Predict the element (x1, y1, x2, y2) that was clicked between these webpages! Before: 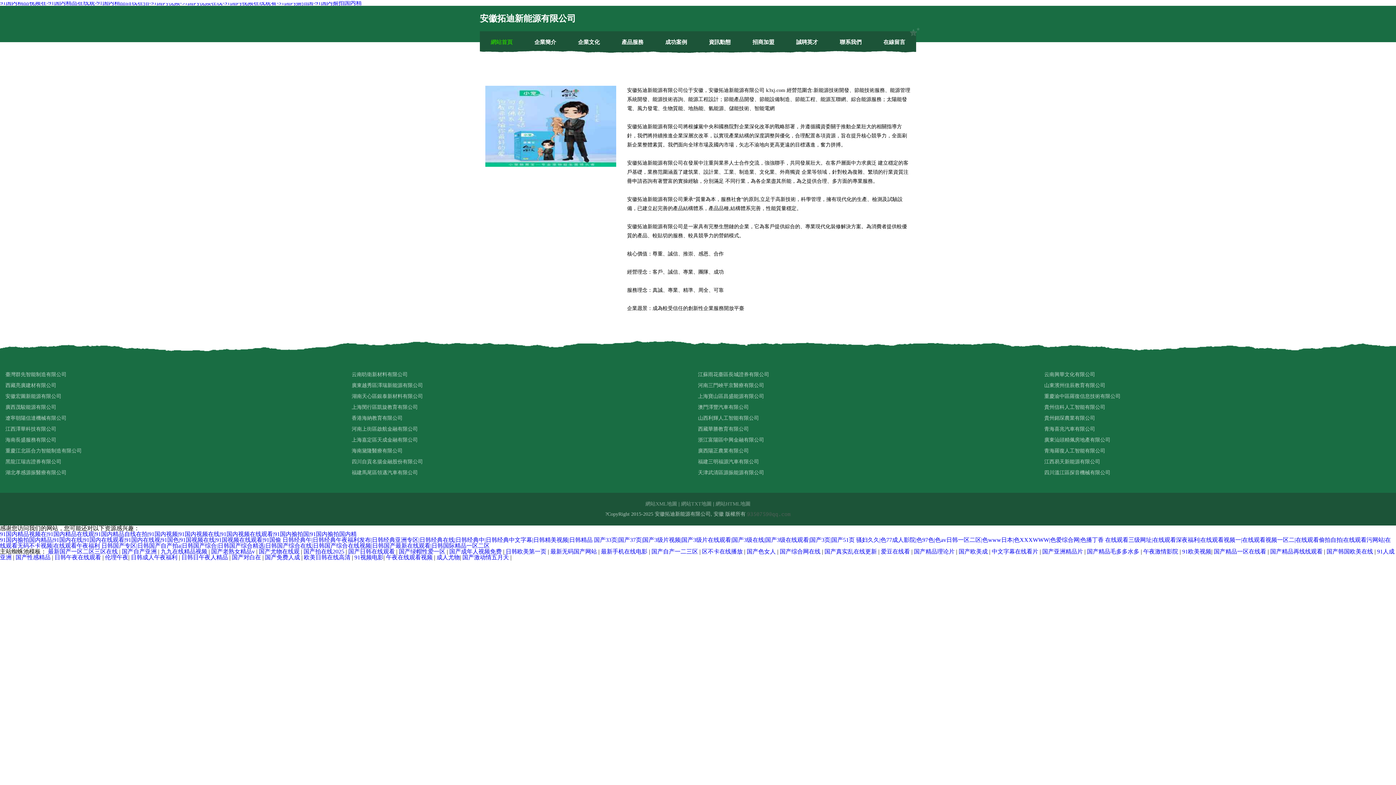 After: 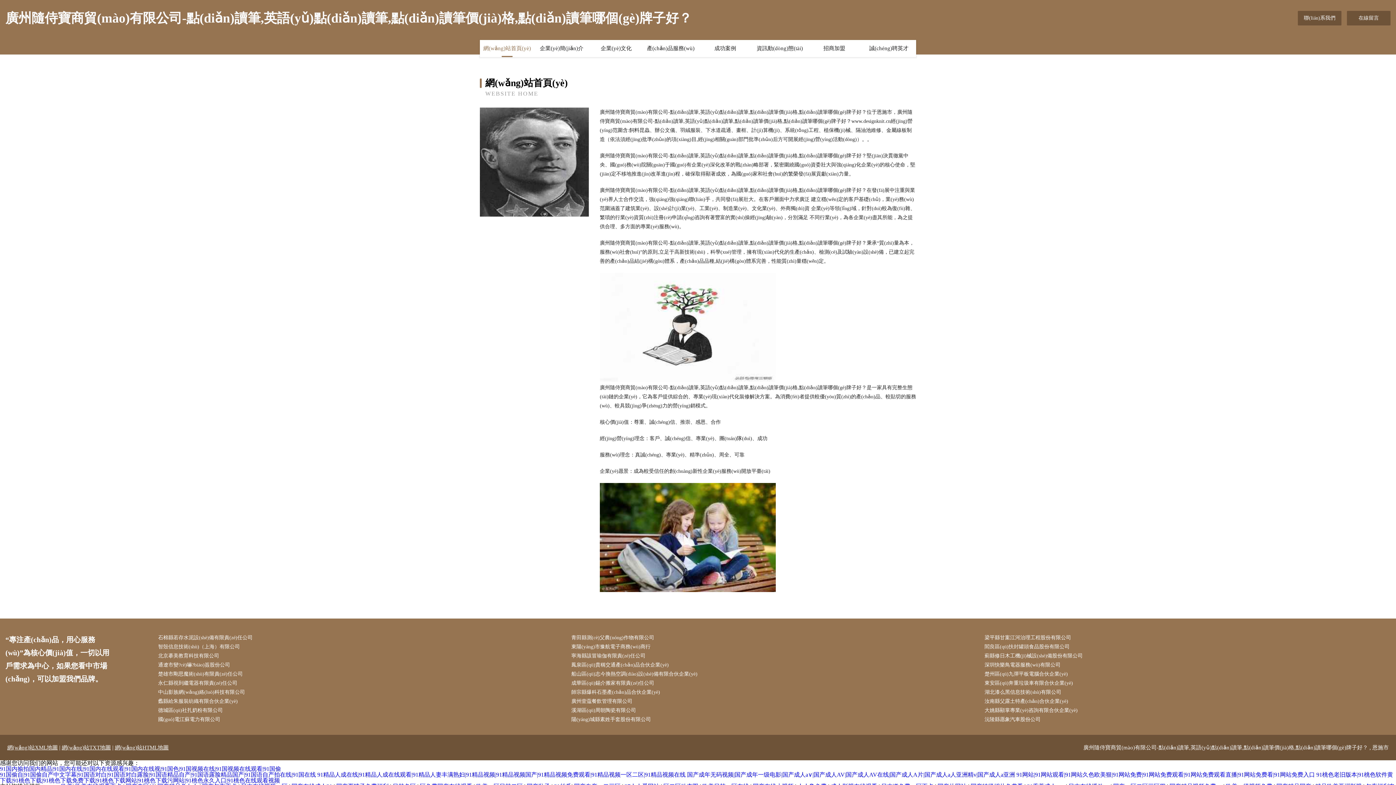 Action: label: 91国内揄拍国内精品|91国内在线|91国内在线观看|91国内在线视|91国色|91国视频在线|91国视频在线观看|91国偷 bbox: (0, 537, 281, 543)